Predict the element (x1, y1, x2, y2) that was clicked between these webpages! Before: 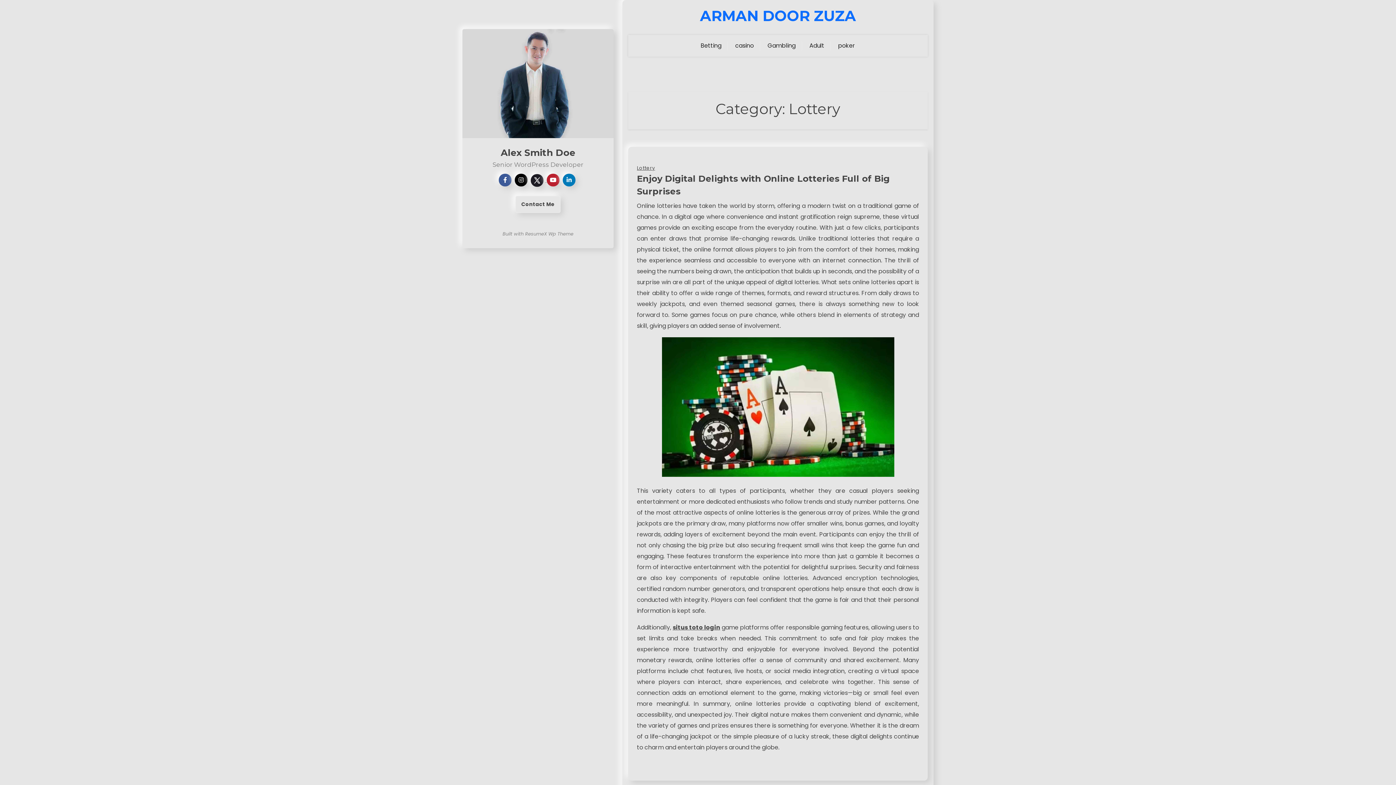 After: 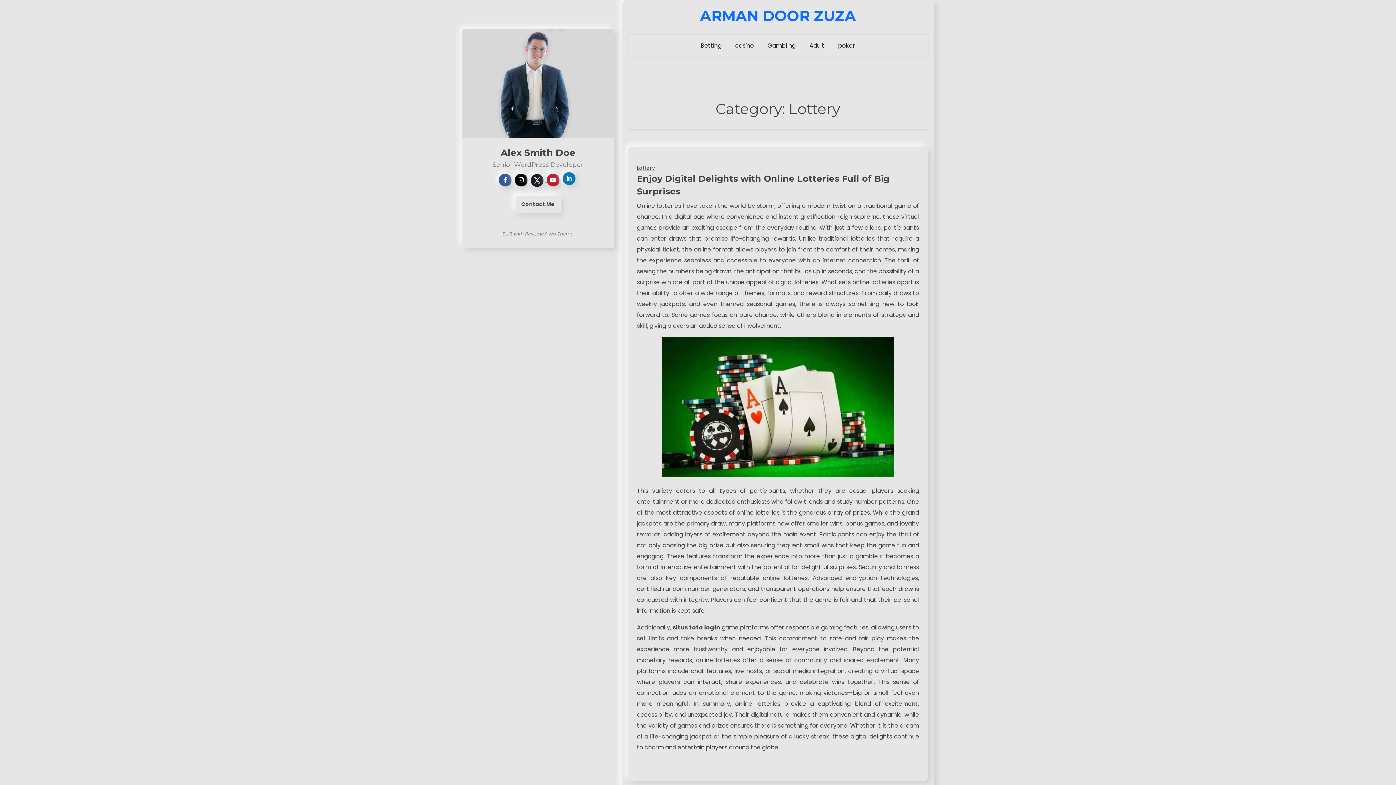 Action: bbox: (562, 176, 577, 184)